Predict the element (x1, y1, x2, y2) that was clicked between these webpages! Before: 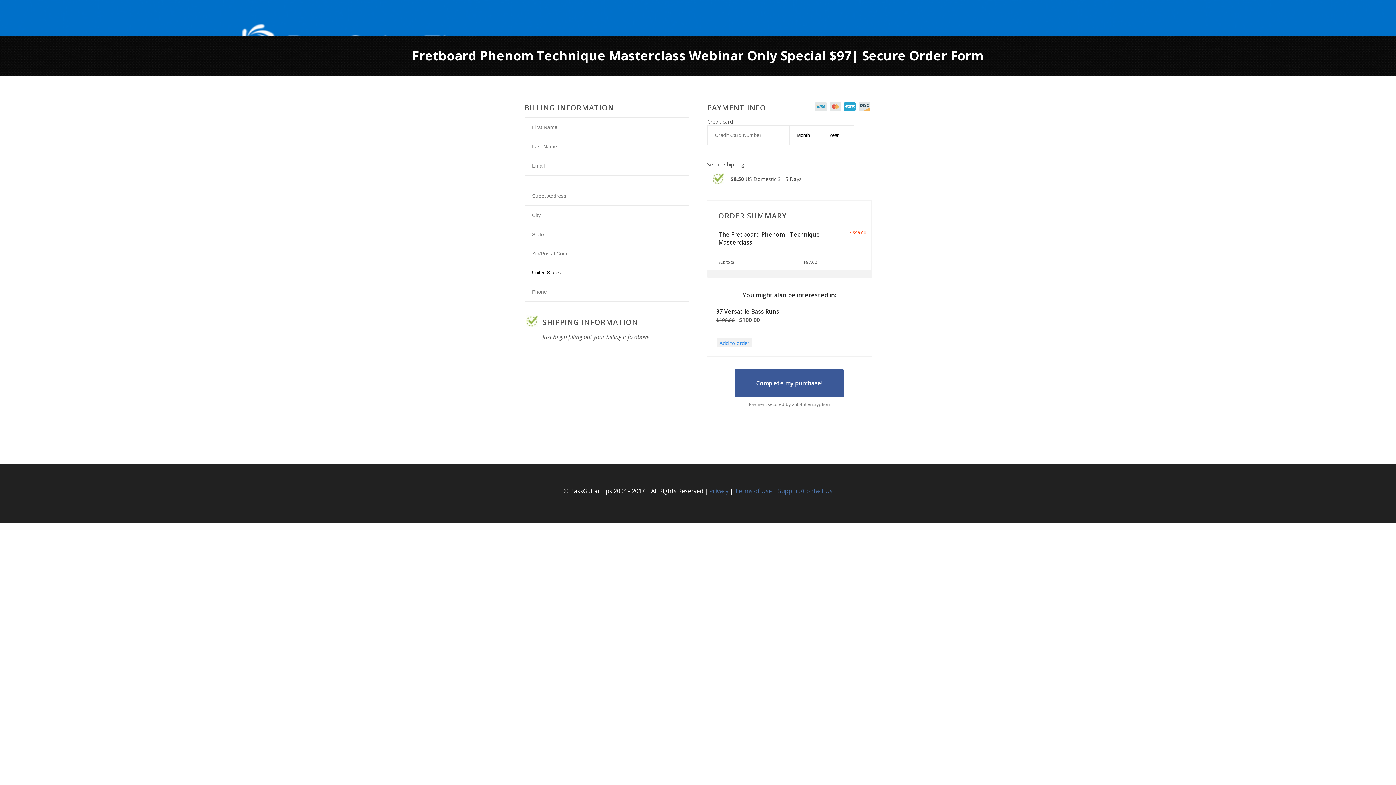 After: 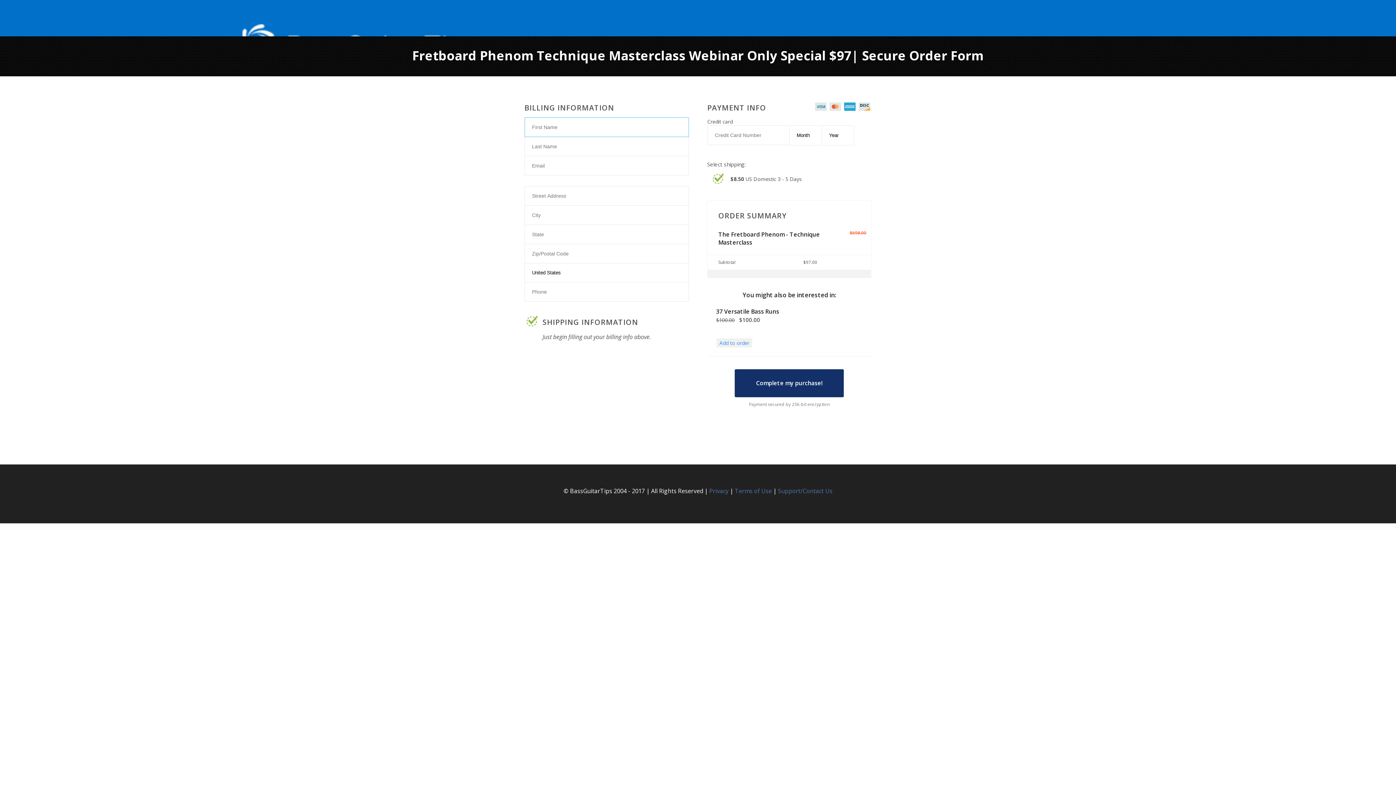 Action: bbox: (735, 369, 844, 397) label: Complete my purchase!